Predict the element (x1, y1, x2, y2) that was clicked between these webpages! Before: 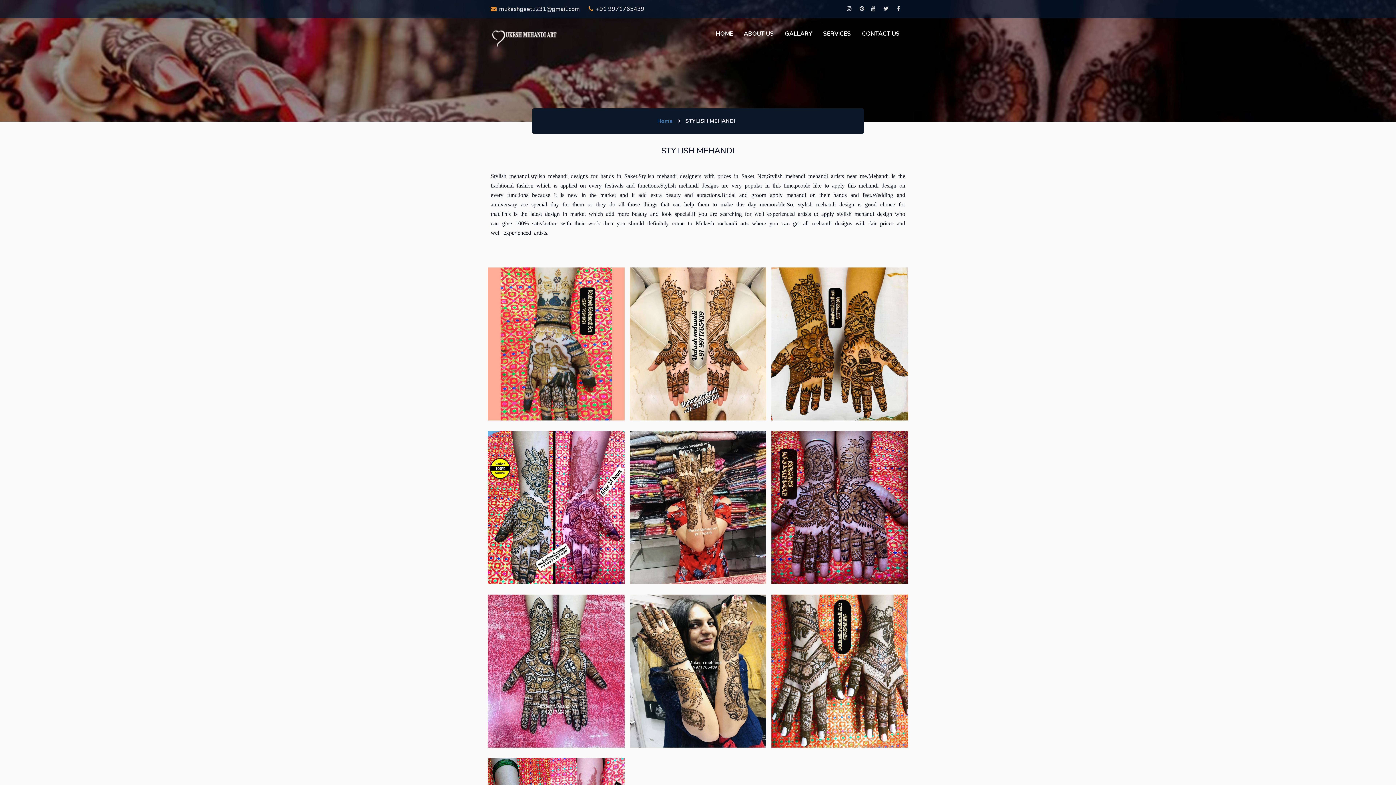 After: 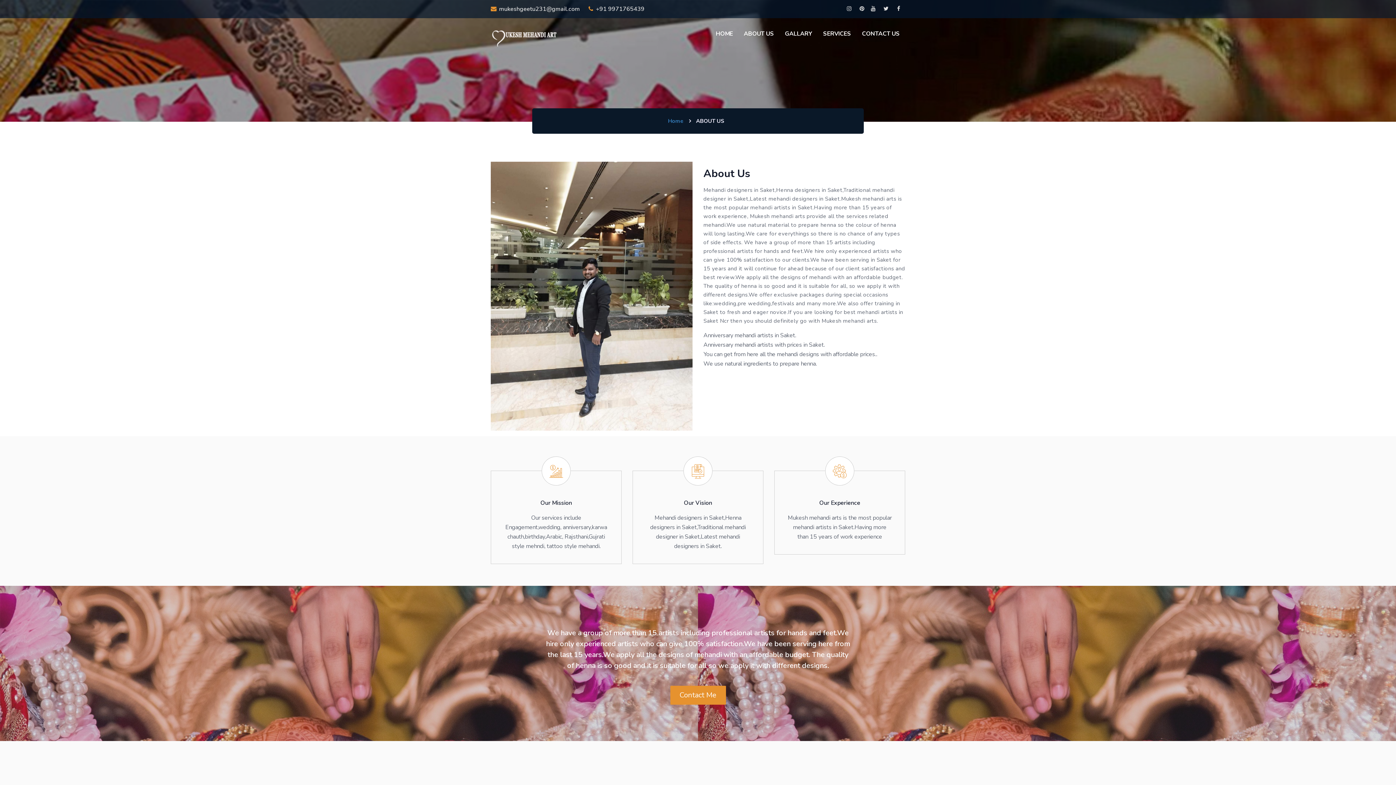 Action: label: ABOUT US bbox: (738, 18, 779, 49)